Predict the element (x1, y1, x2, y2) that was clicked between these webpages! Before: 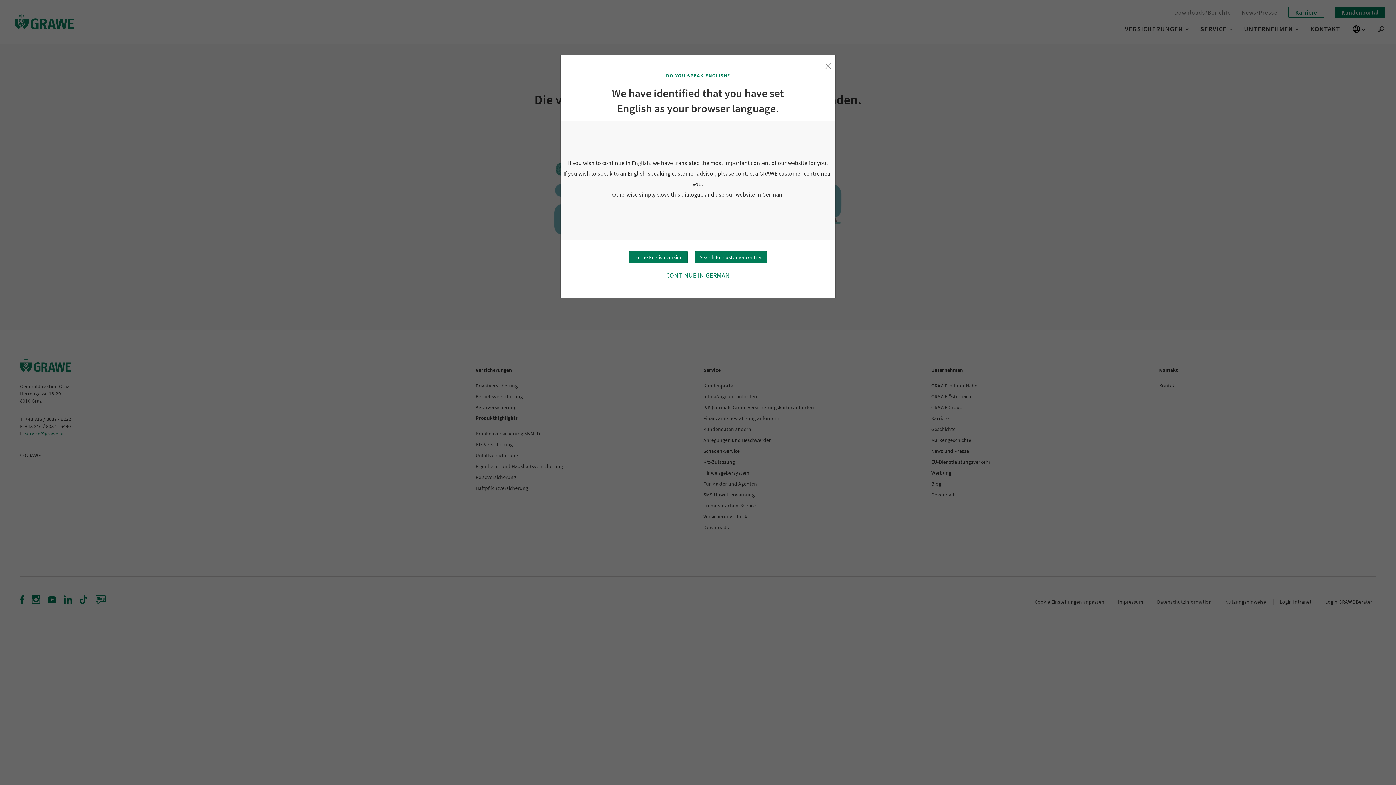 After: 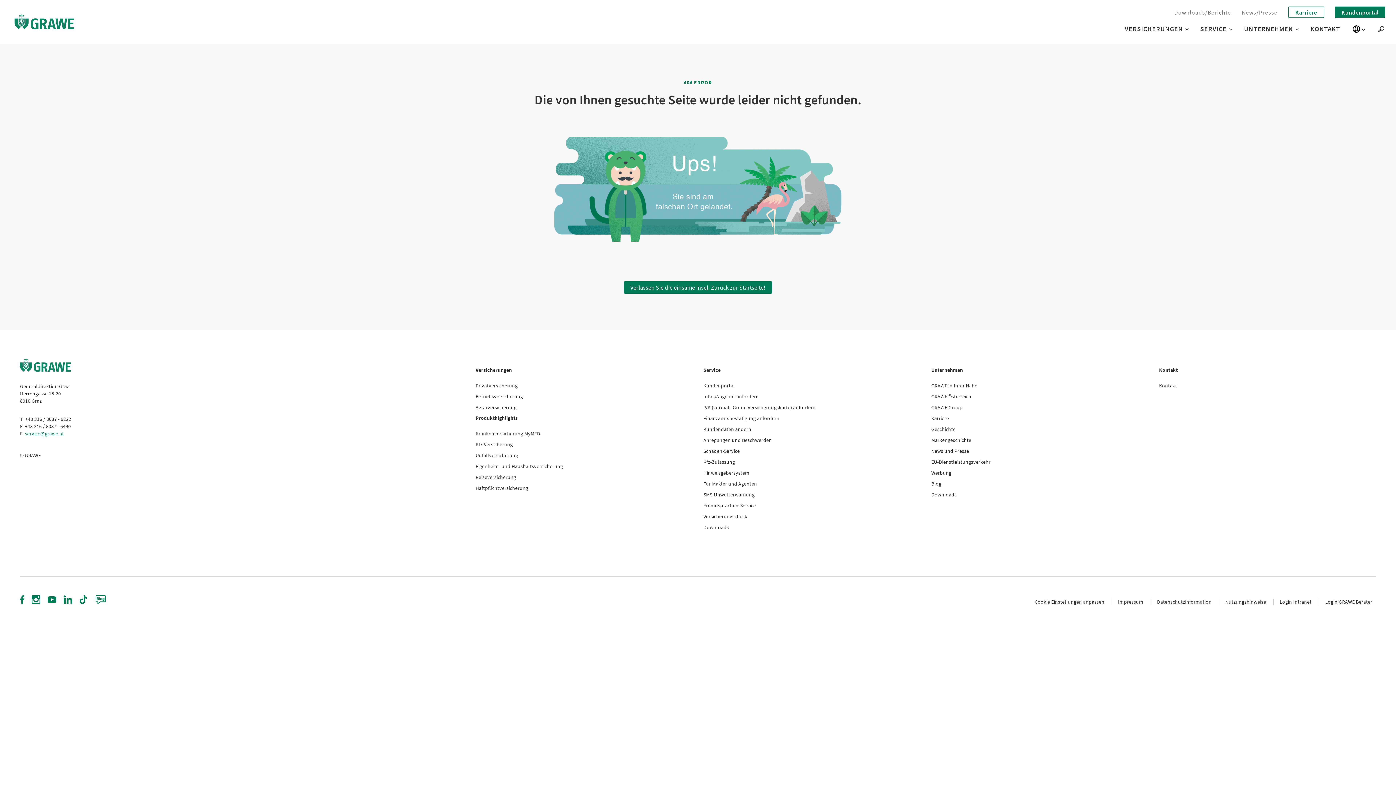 Action: label: CONTINUE IN GERMAN bbox: (666, 271, 729, 279)